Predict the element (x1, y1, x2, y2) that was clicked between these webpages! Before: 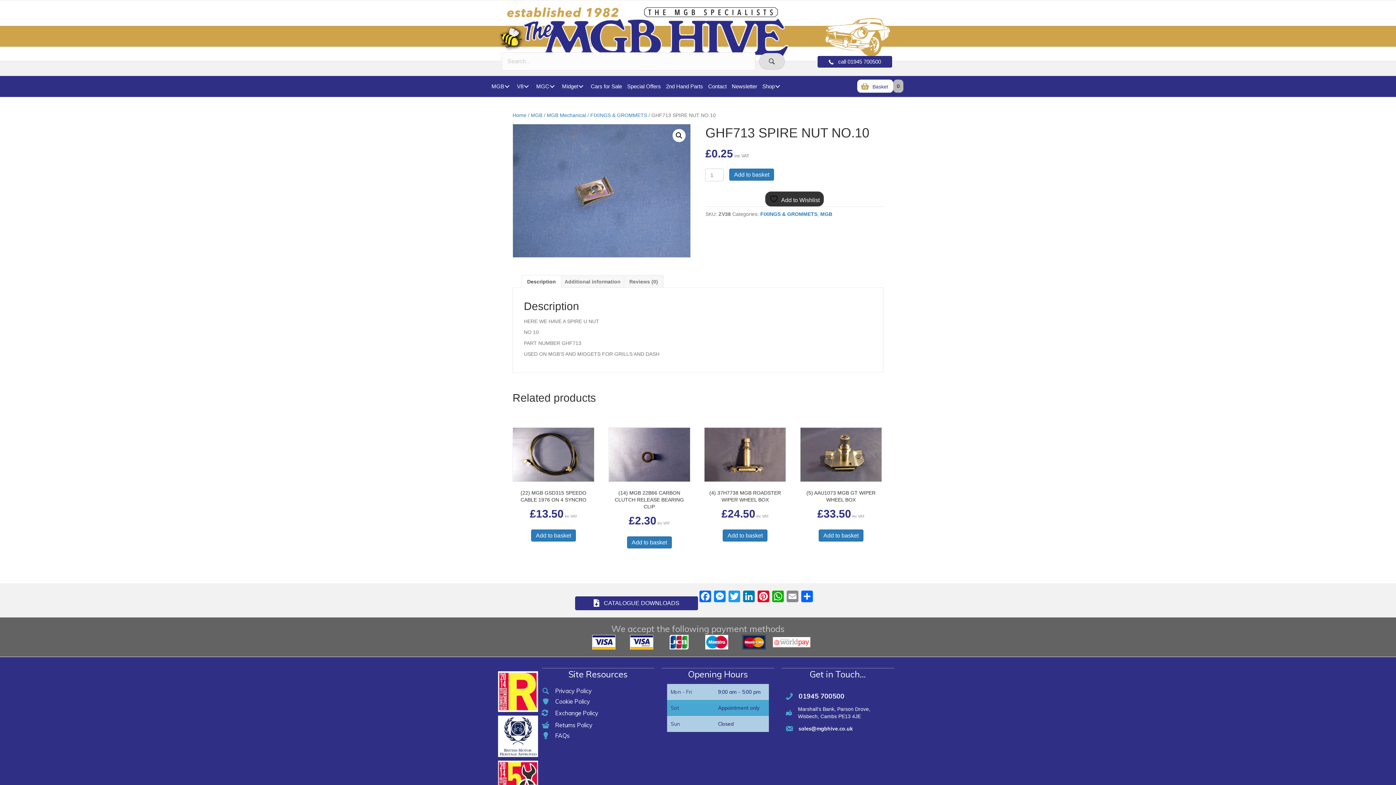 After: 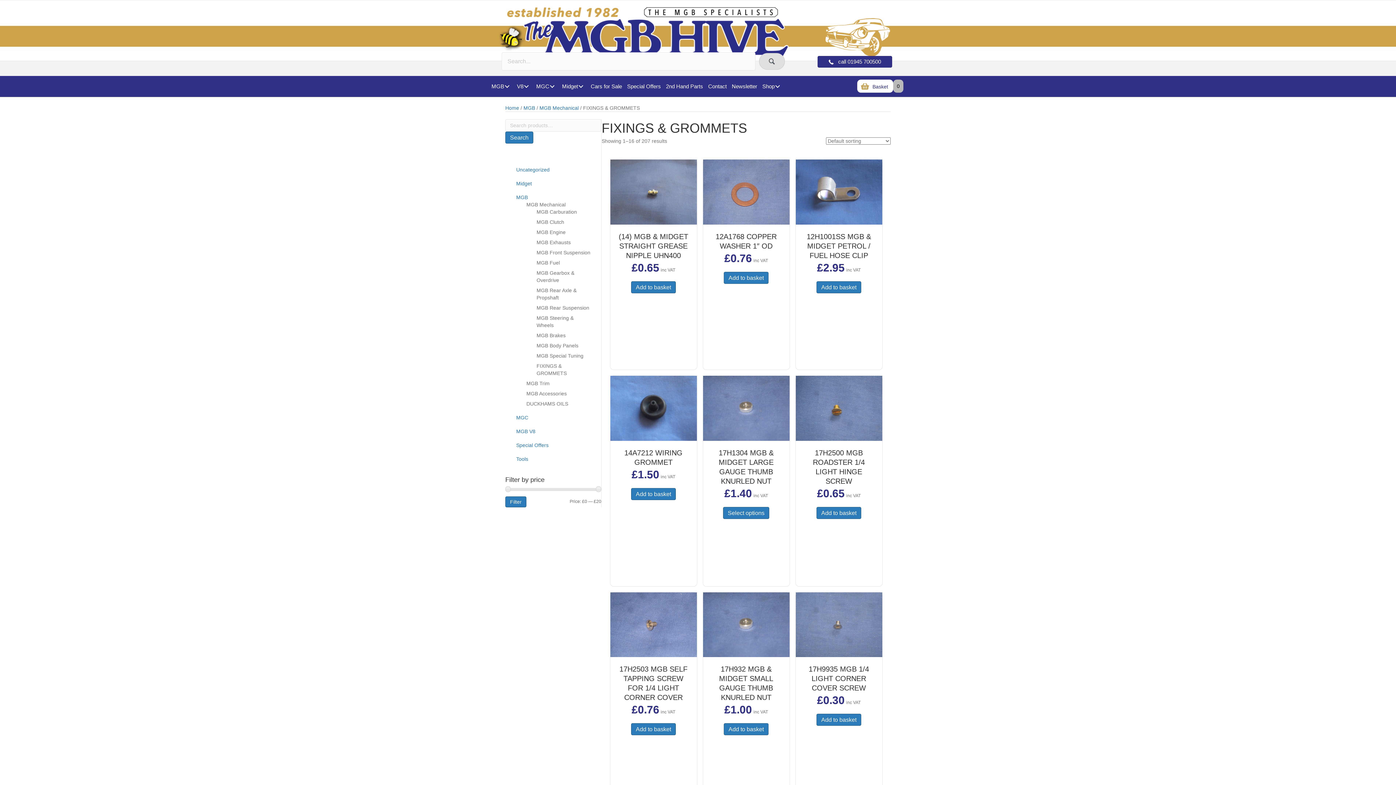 Action: label: FIXINGS & GROMMETS bbox: (760, 211, 817, 217)